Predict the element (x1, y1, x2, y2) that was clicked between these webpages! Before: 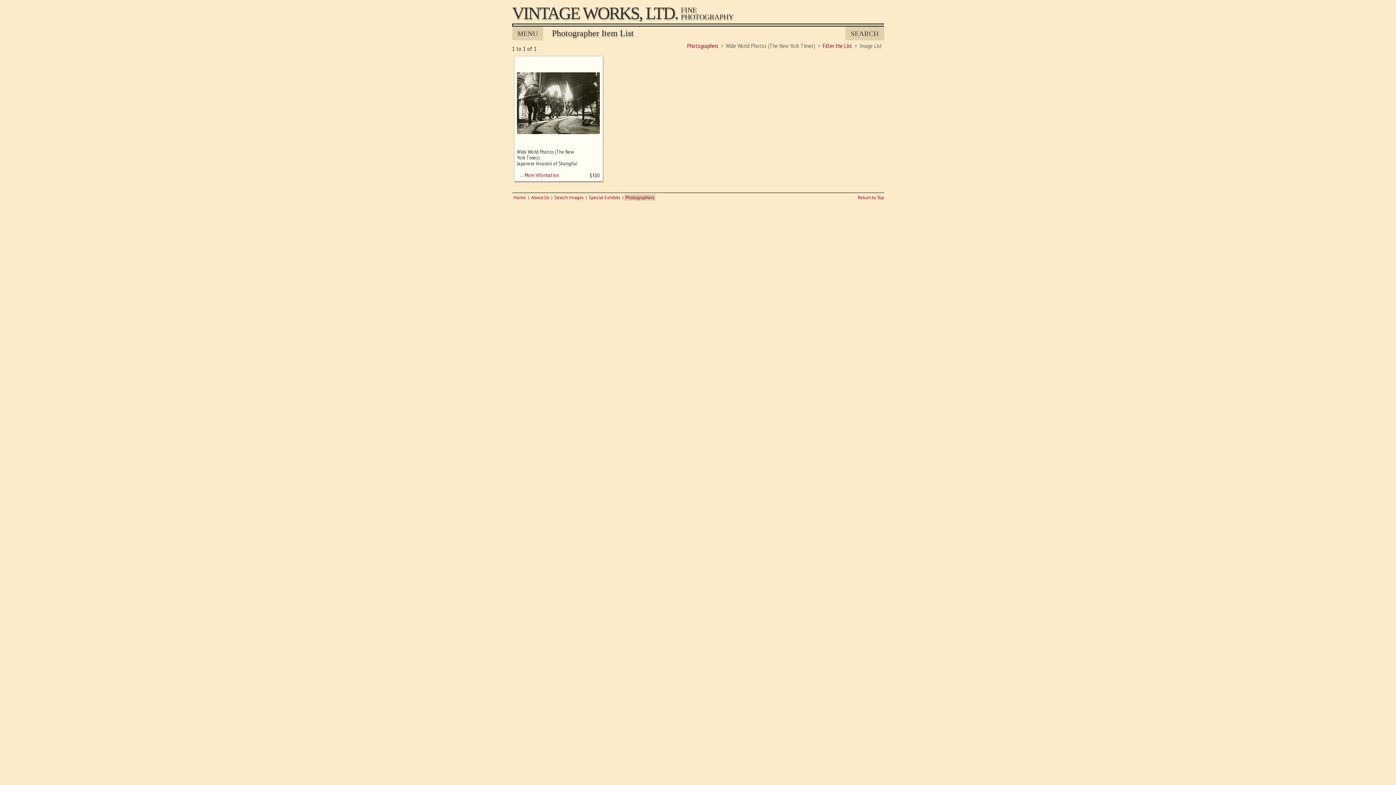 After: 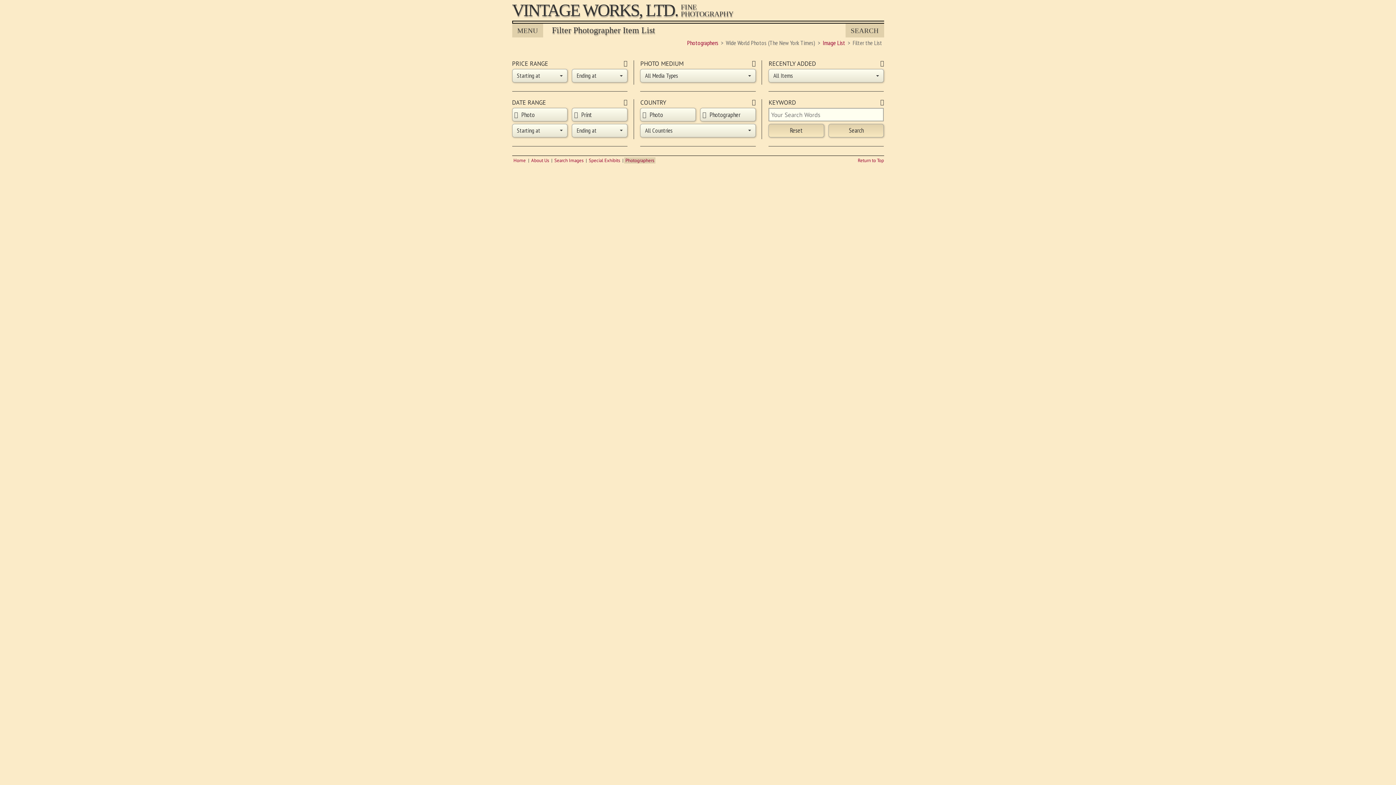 Action: label: Filter the List bbox: (822, 41, 852, 49)